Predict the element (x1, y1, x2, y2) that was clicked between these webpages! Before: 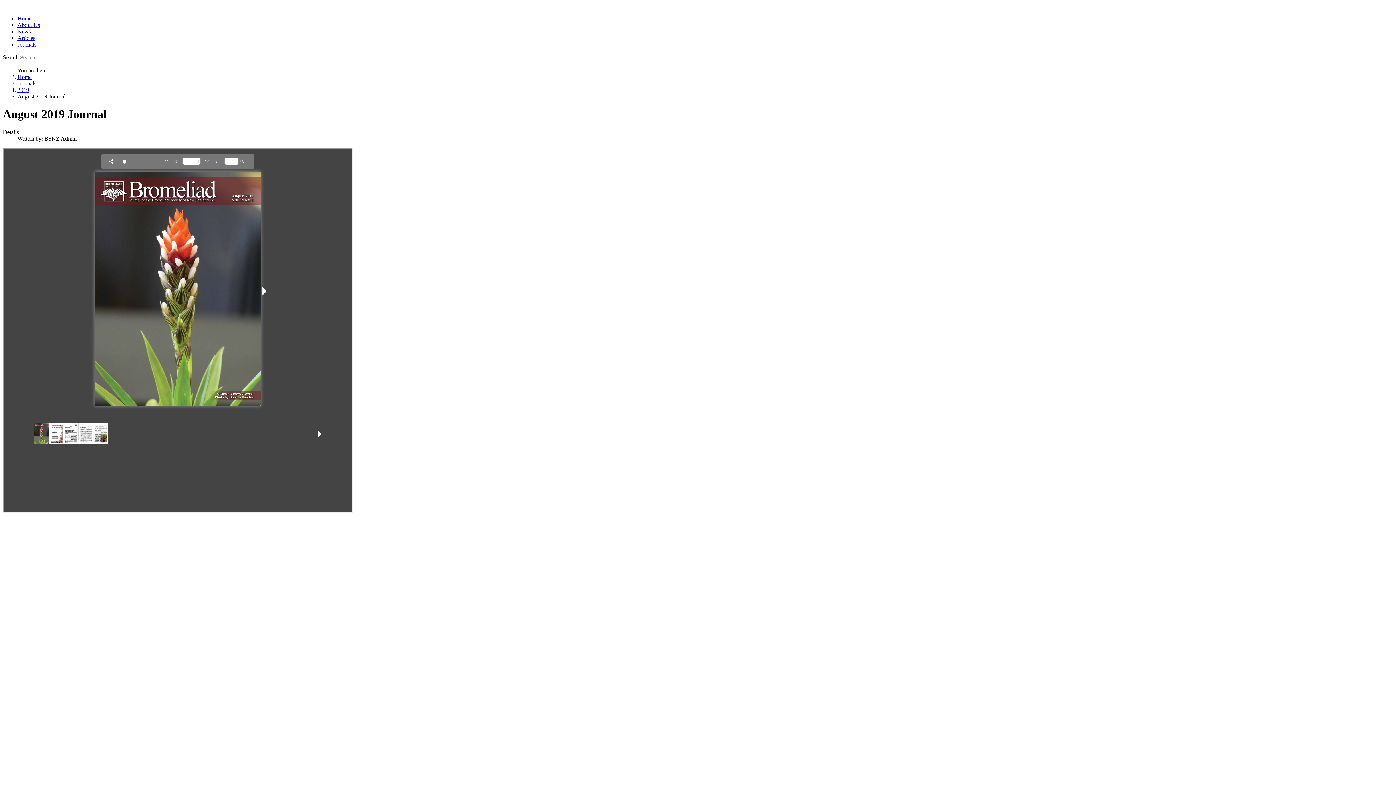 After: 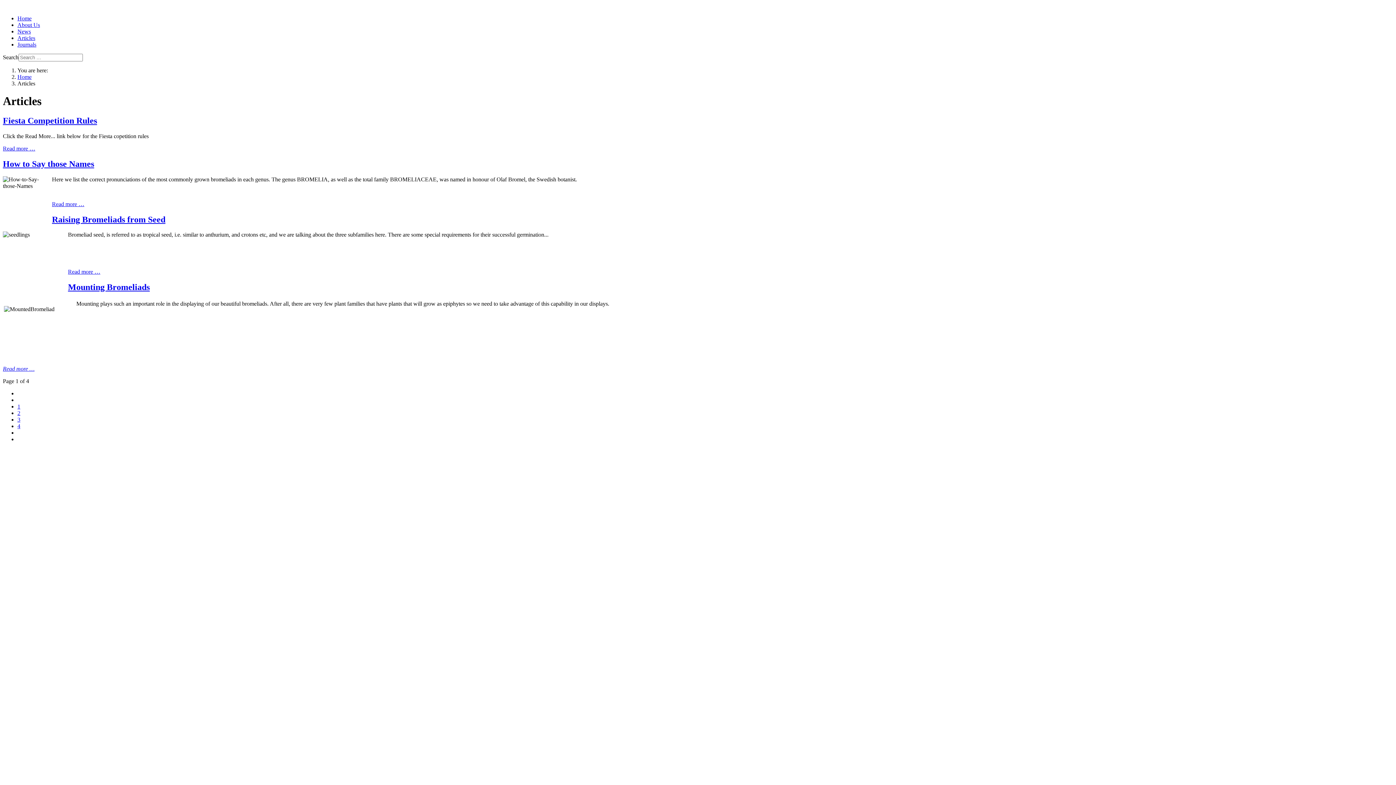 Action: bbox: (17, 34, 35, 41) label: Articles